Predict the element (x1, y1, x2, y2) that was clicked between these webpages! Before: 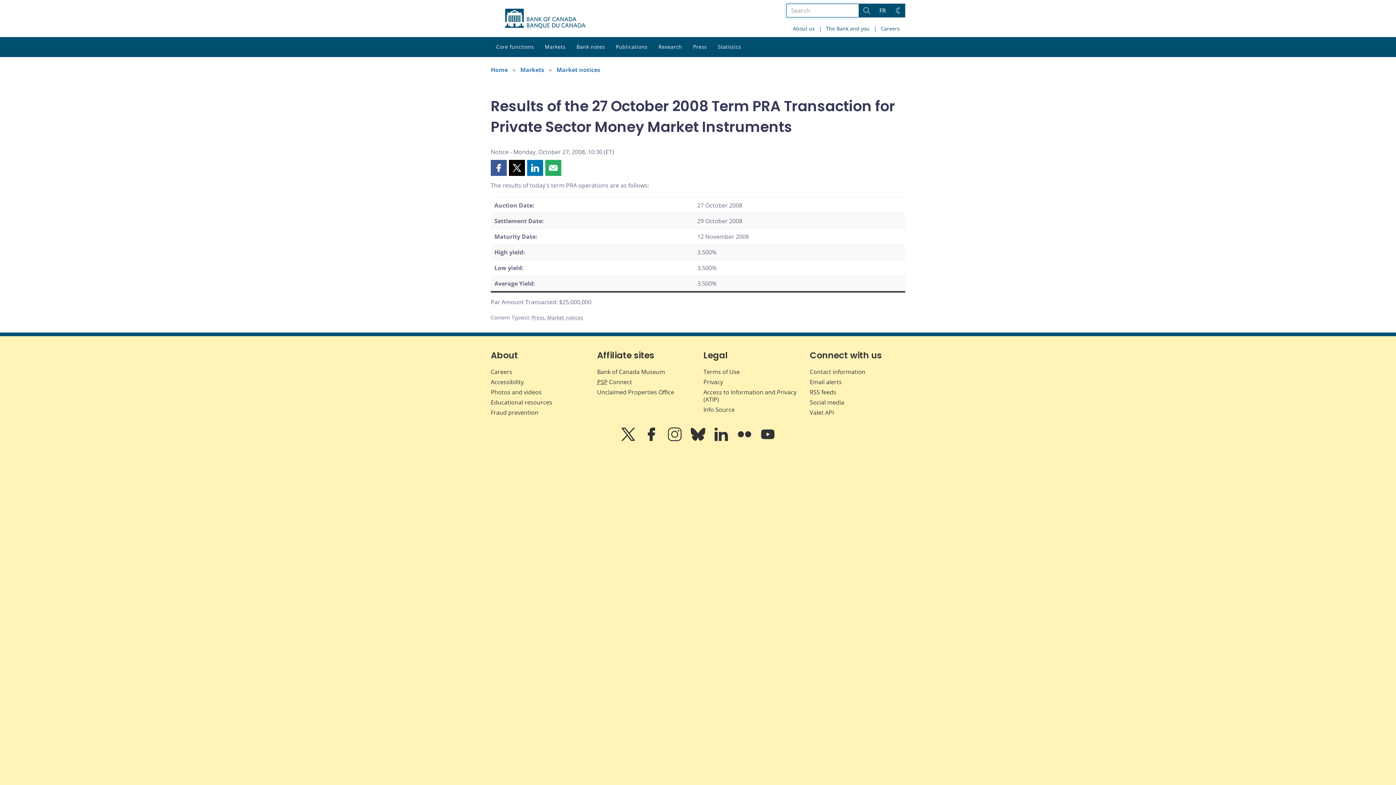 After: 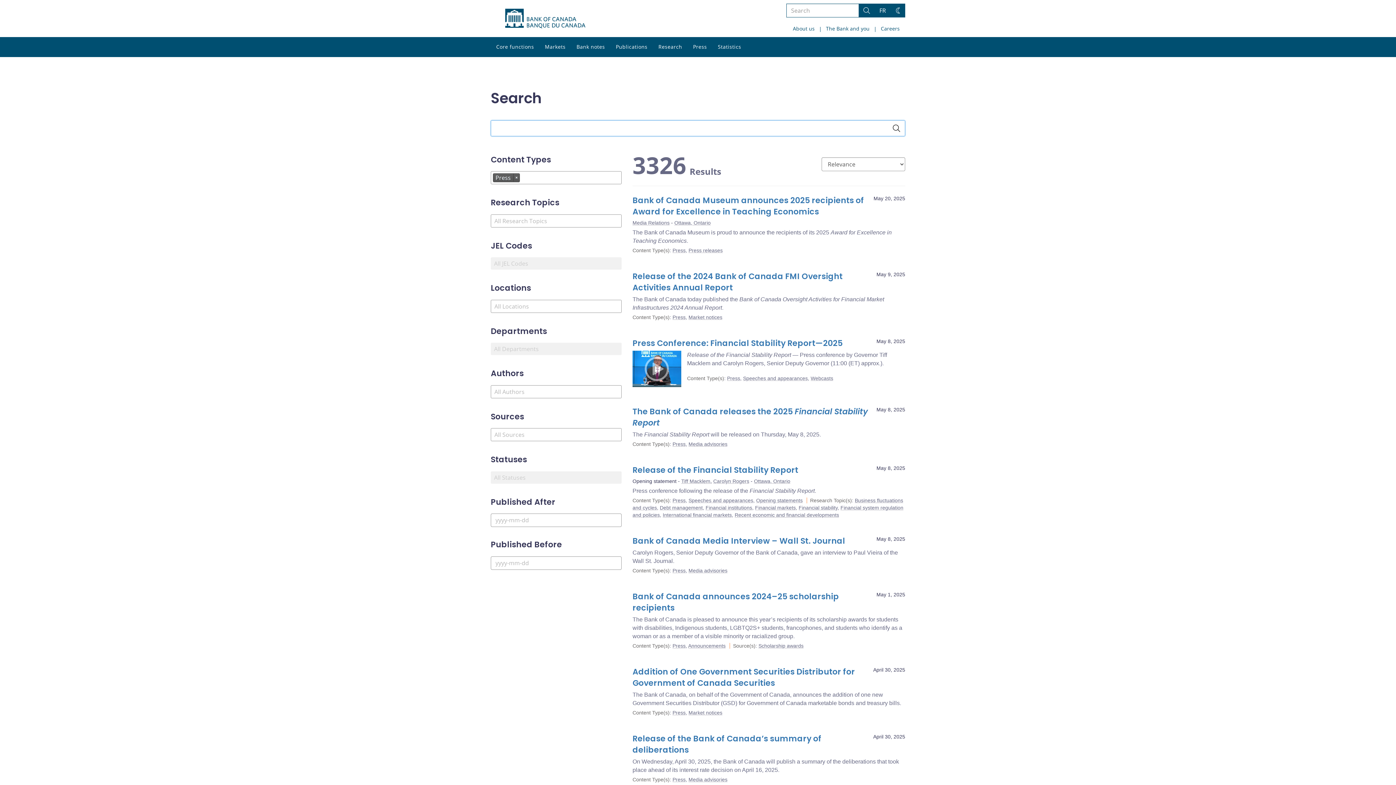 Action: label: Press bbox: (531, 314, 544, 321)